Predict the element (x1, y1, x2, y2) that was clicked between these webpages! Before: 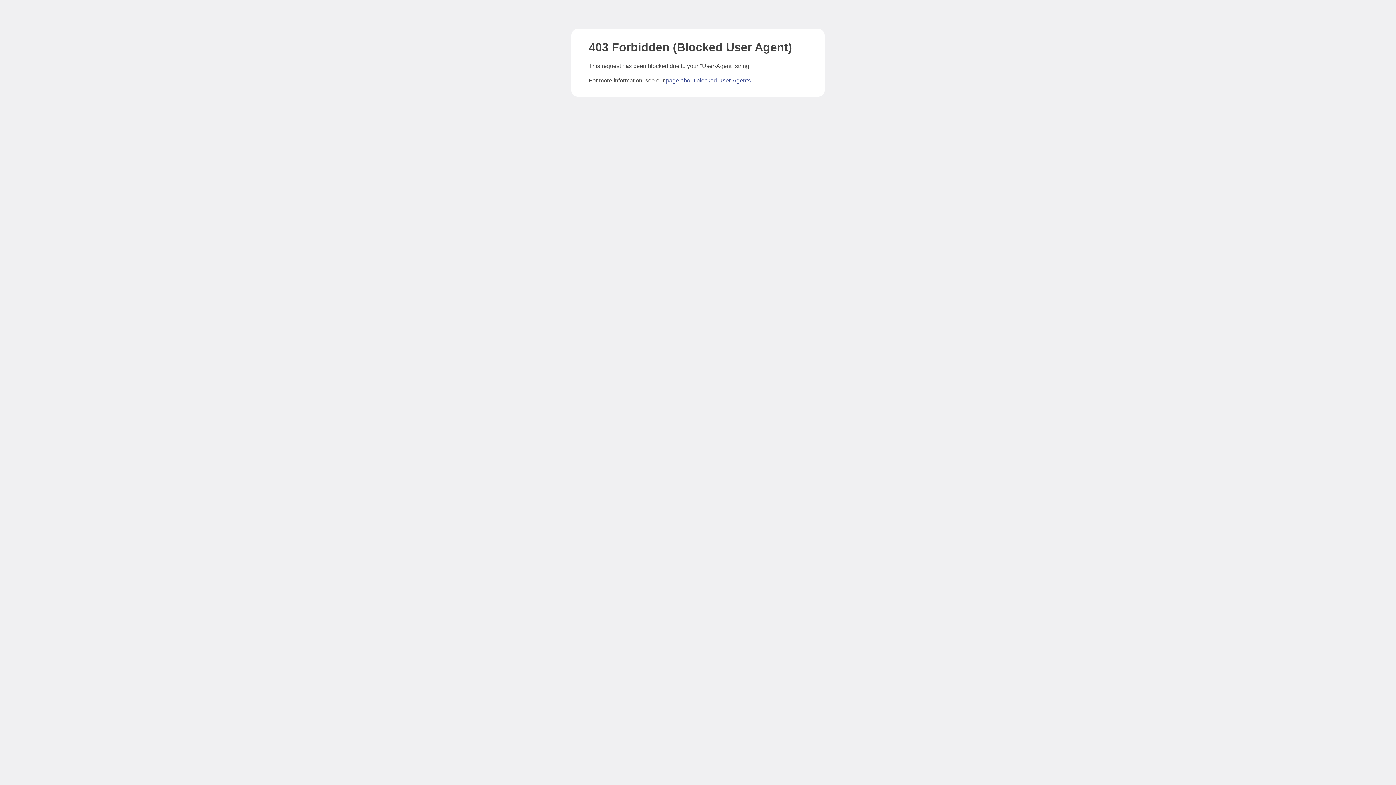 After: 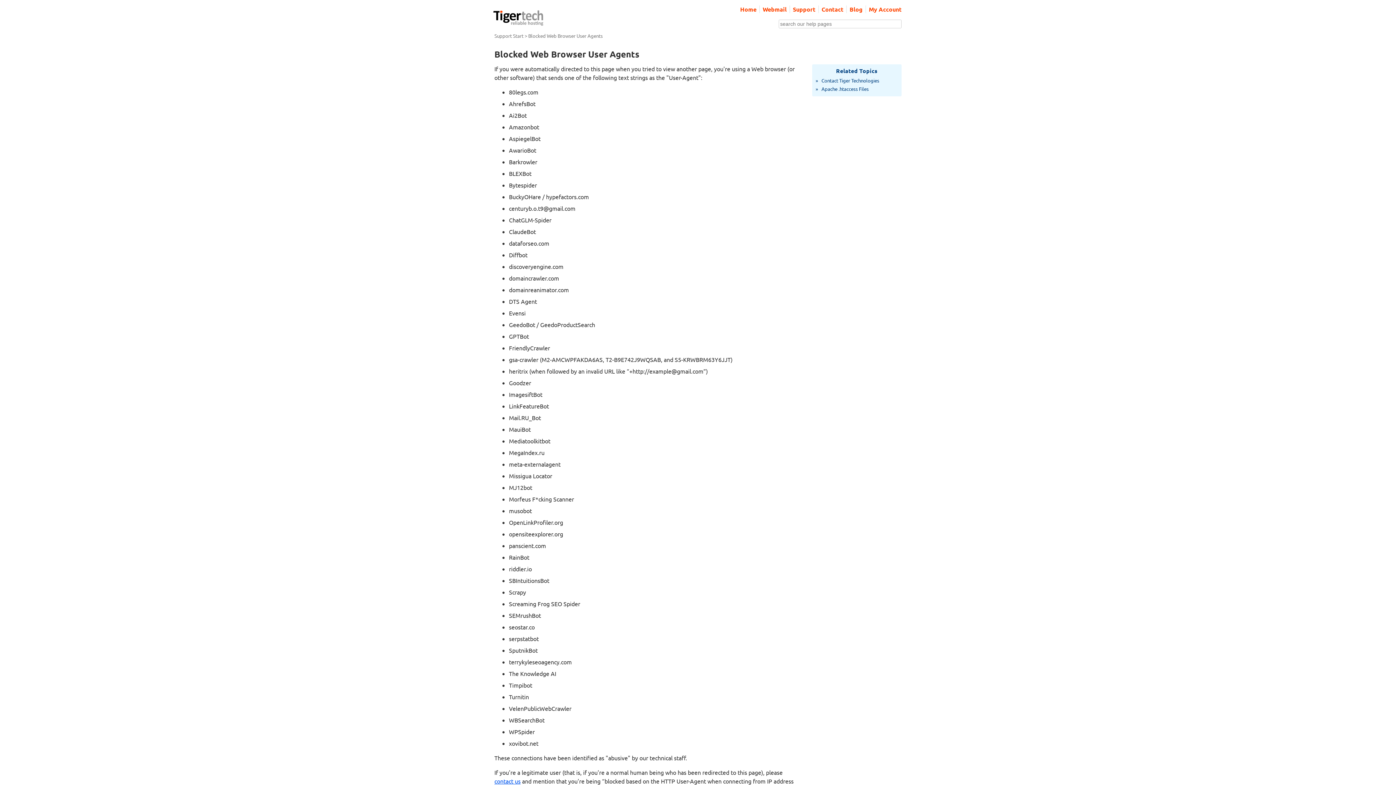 Action: label: page about blocked User-Agents bbox: (666, 77, 750, 83)